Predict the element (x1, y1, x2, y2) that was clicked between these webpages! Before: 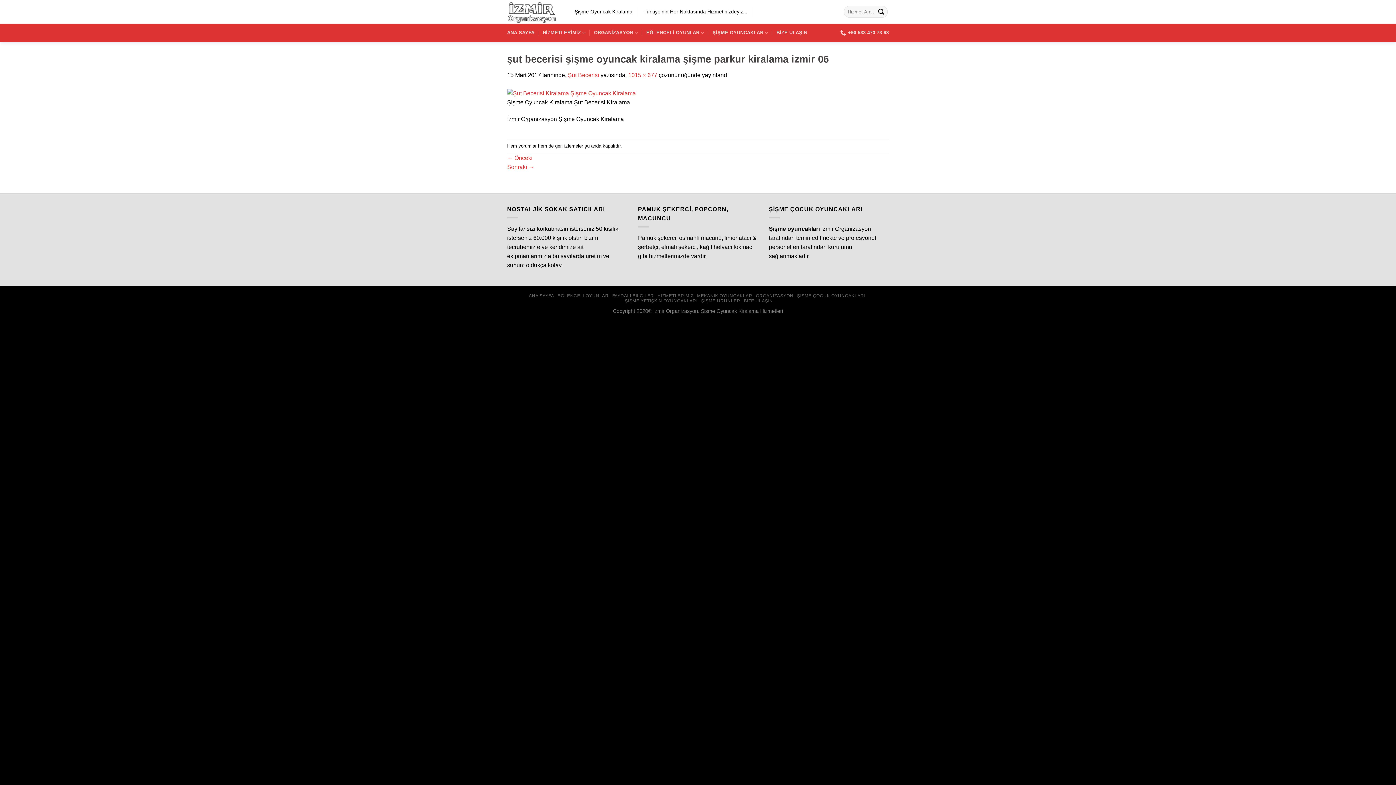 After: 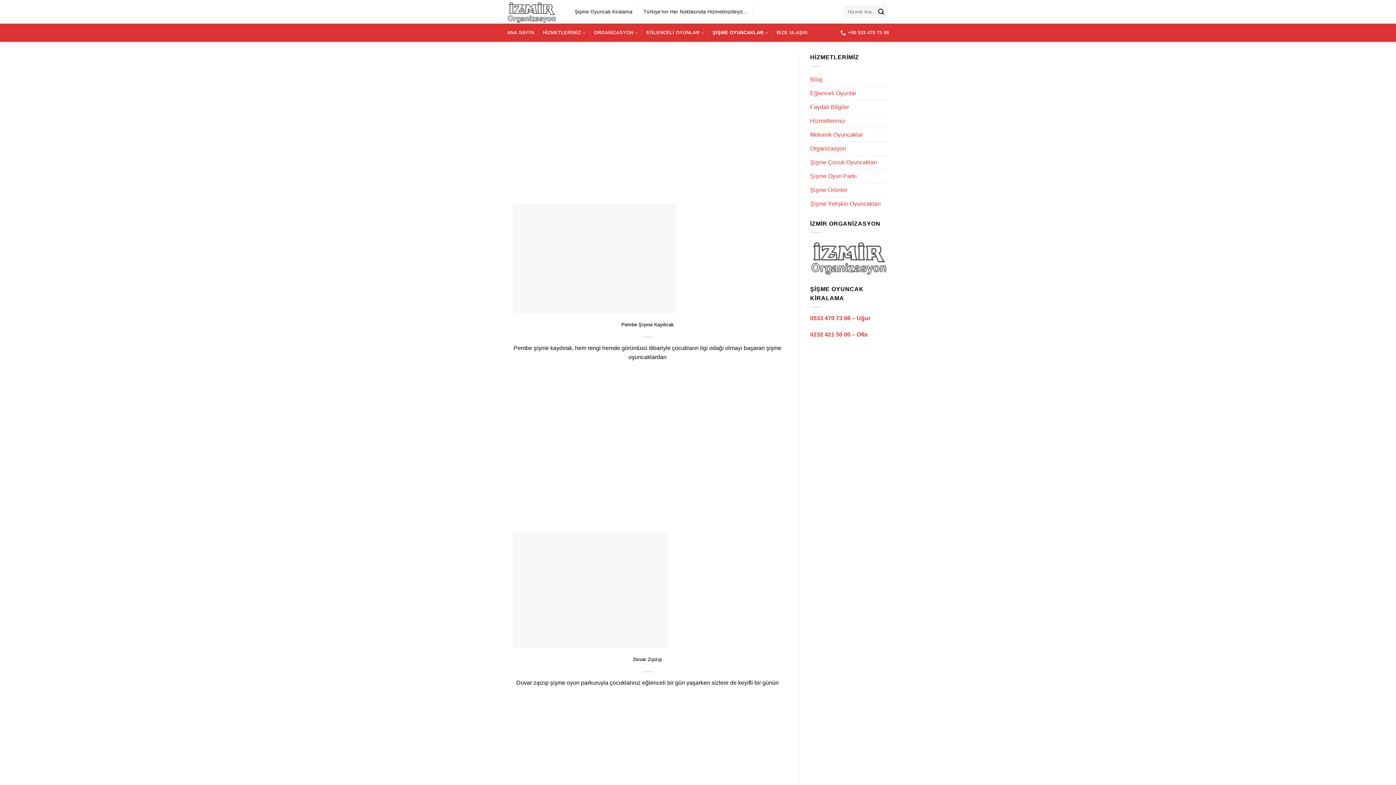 Action: bbox: (797, 293, 865, 298) label: ŞİŞME ÇOCUK OYUNCAKLARI